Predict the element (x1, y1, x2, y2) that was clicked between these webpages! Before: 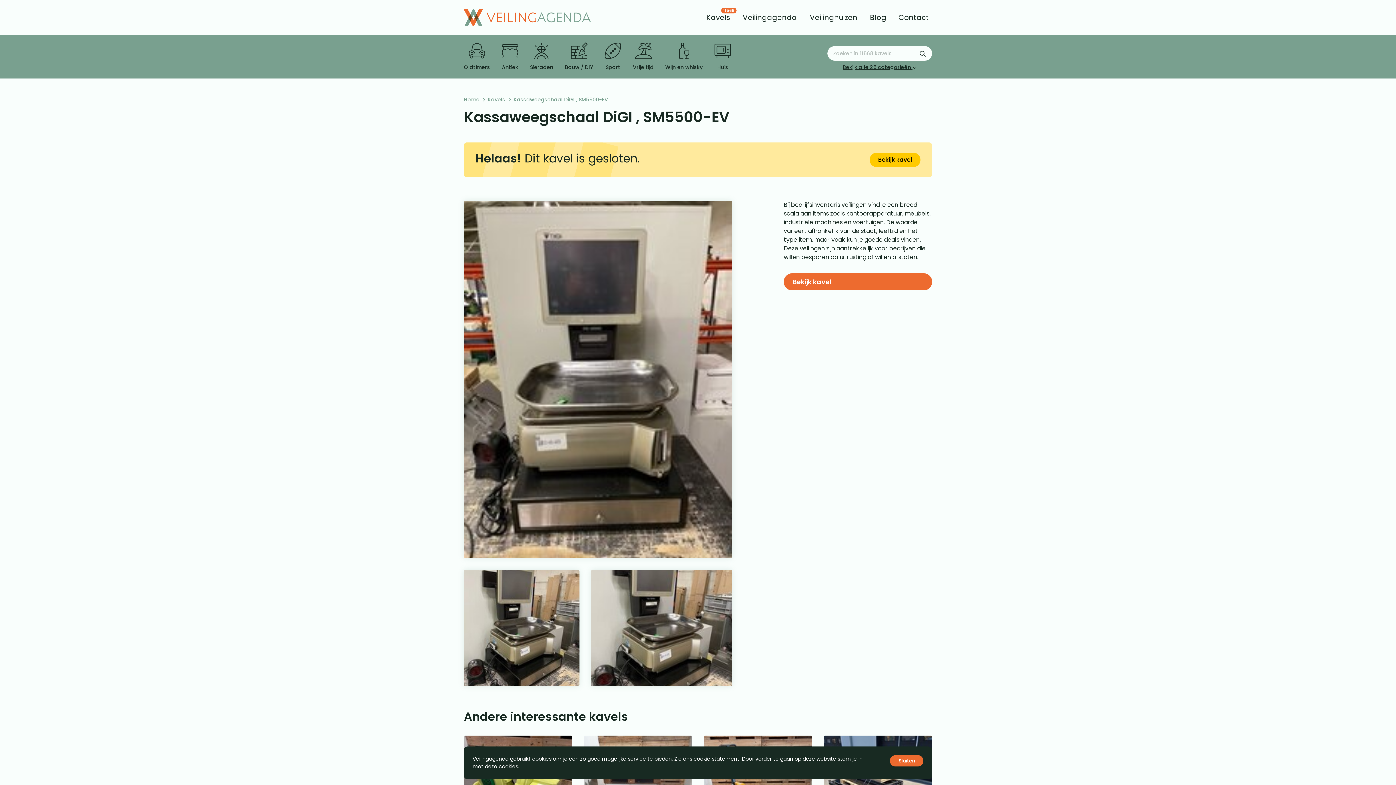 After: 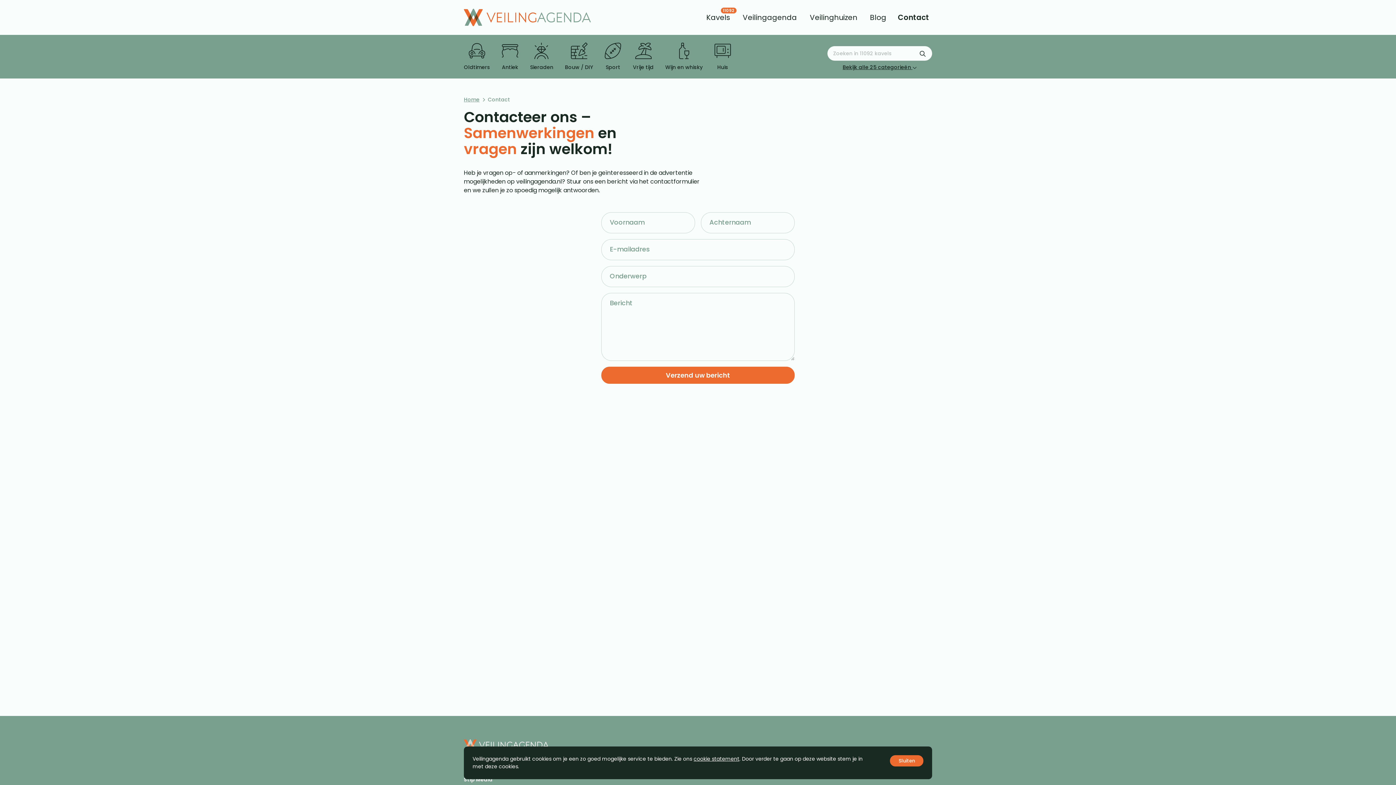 Action: bbox: (895, 12, 932, 22) label: Contact